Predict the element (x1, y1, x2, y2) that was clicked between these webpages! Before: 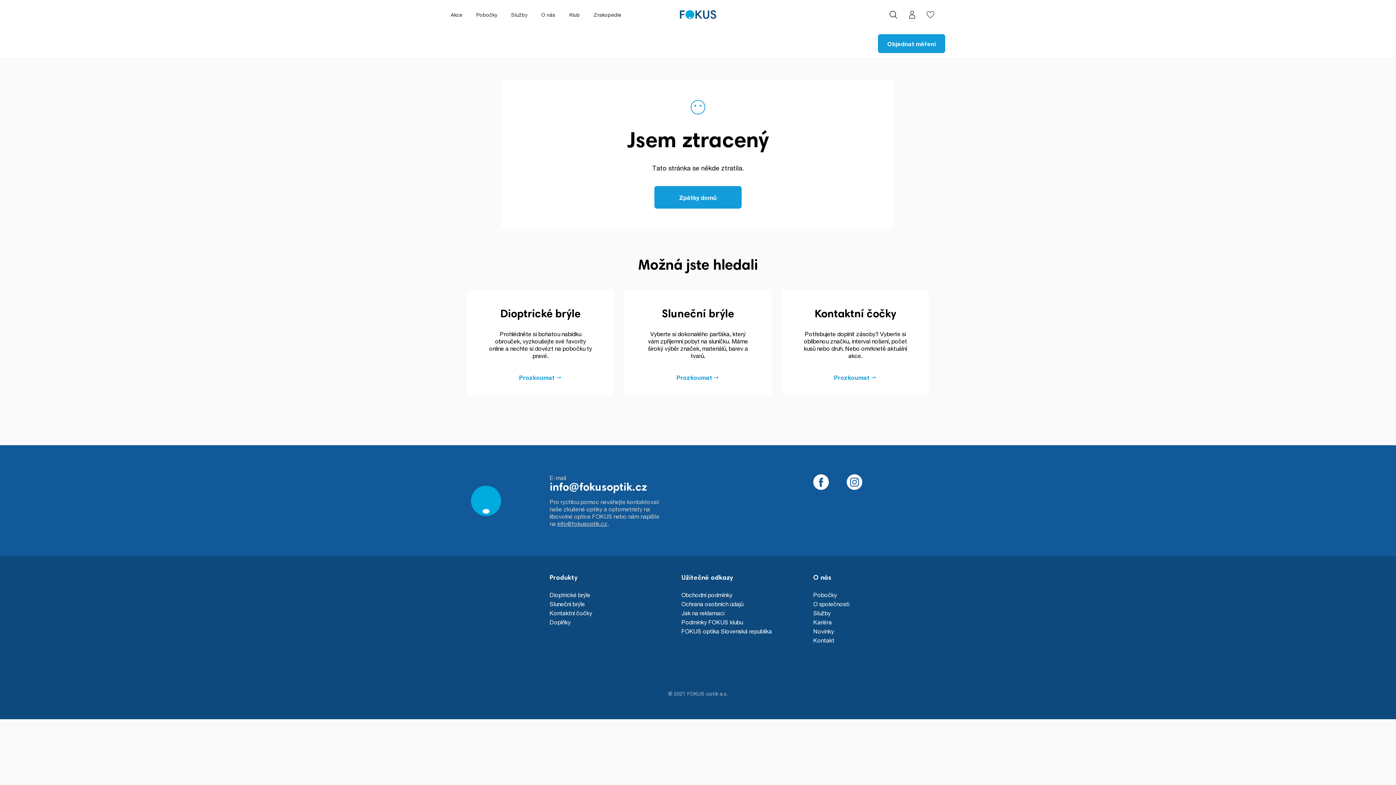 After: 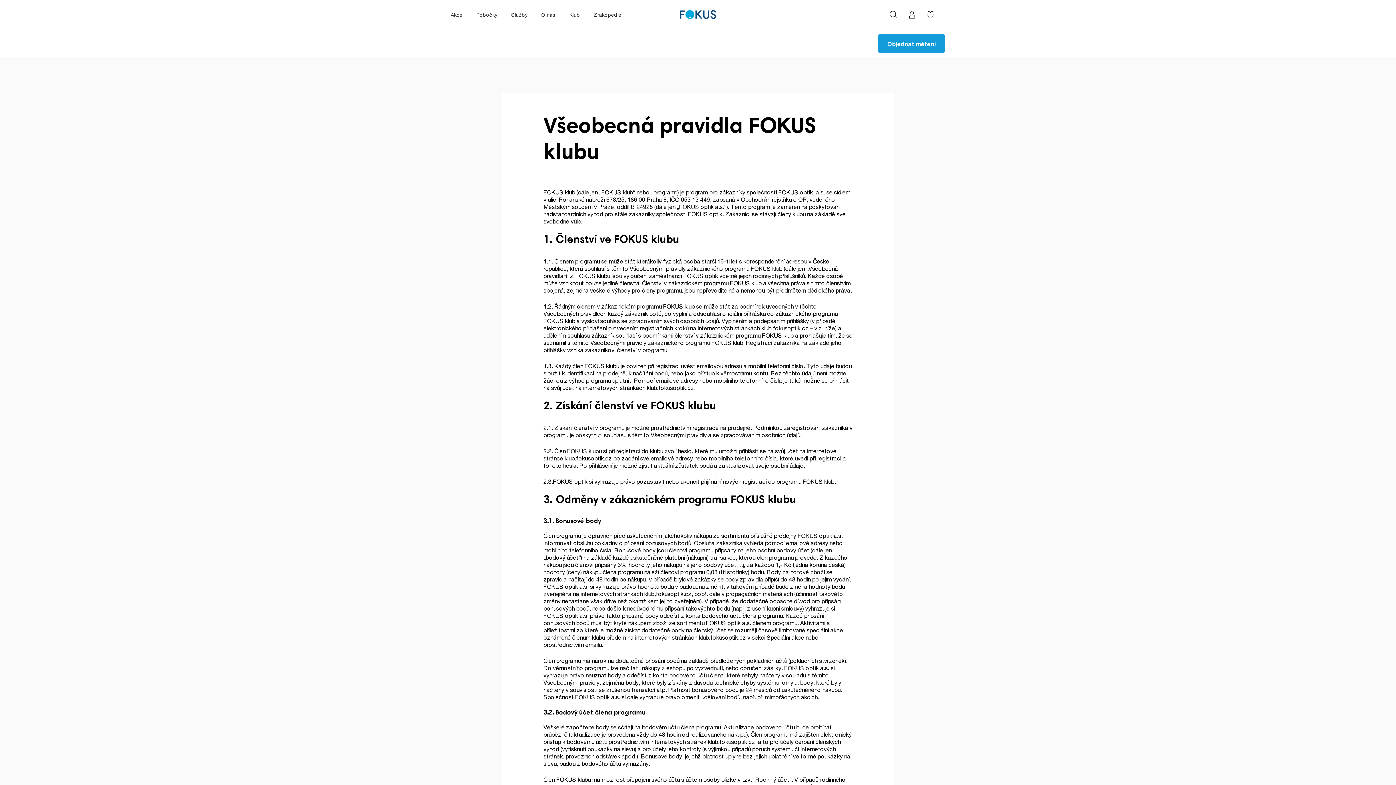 Action: label: Podmínky FOKUS klubu bbox: (681, 618, 743, 625)